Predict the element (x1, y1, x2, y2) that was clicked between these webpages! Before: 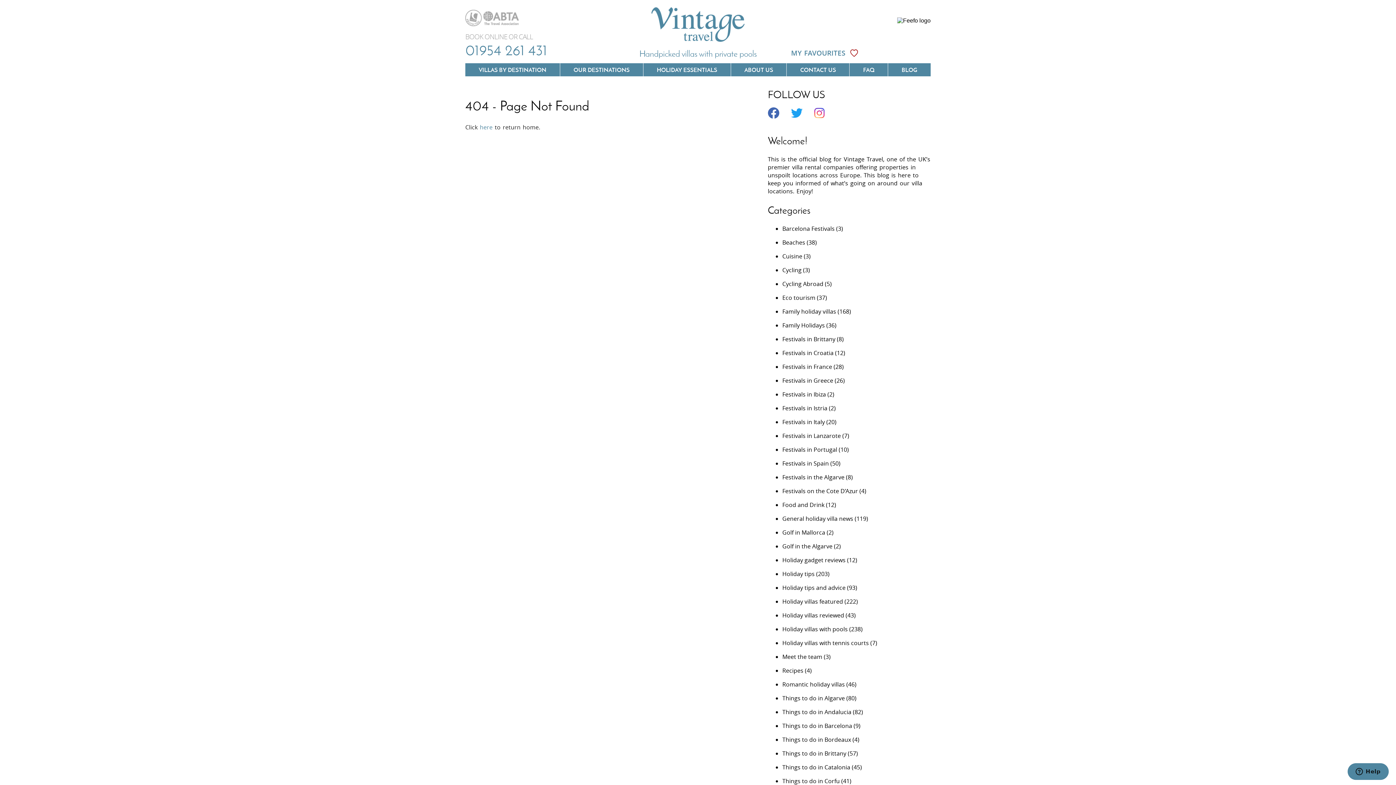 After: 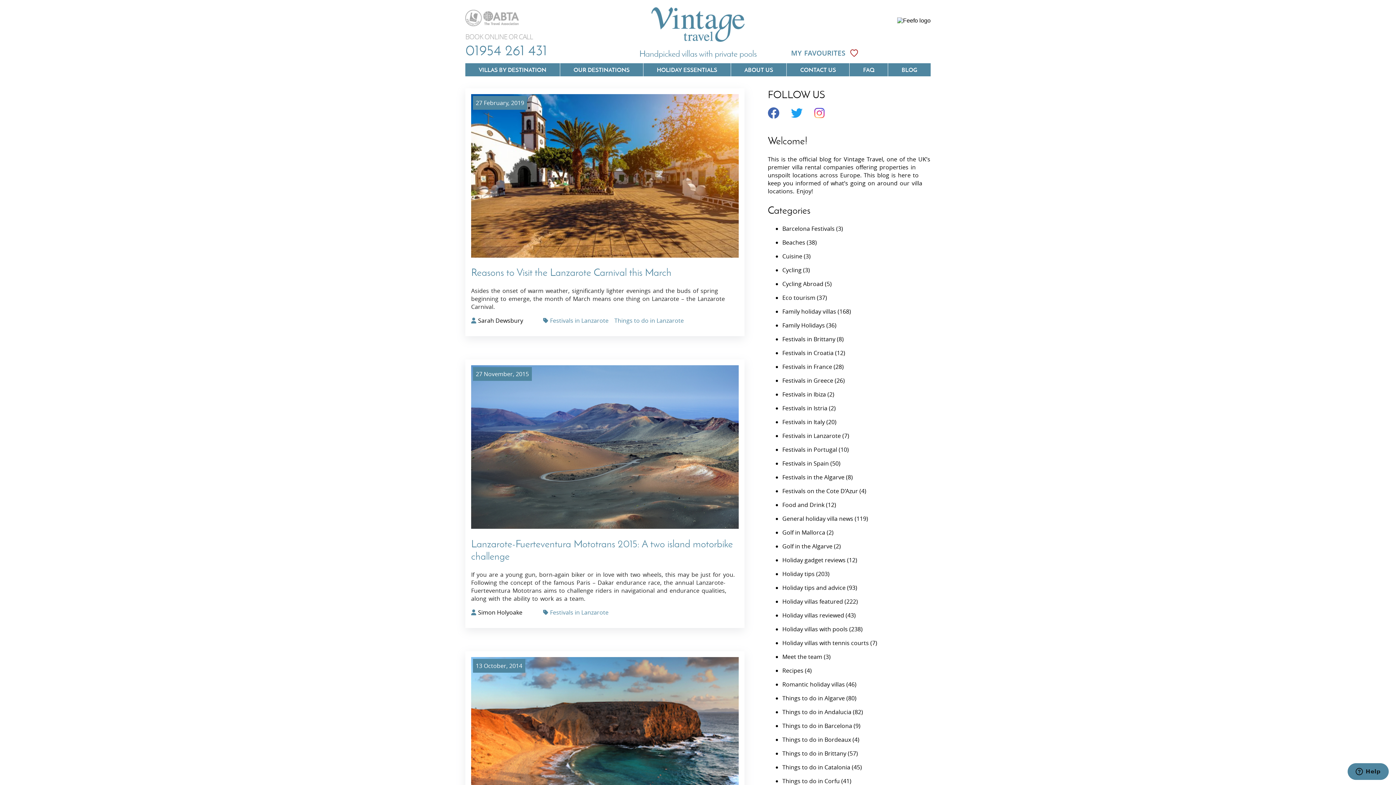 Action: label: Festivals in Lanzarote bbox: (782, 431, 841, 439)